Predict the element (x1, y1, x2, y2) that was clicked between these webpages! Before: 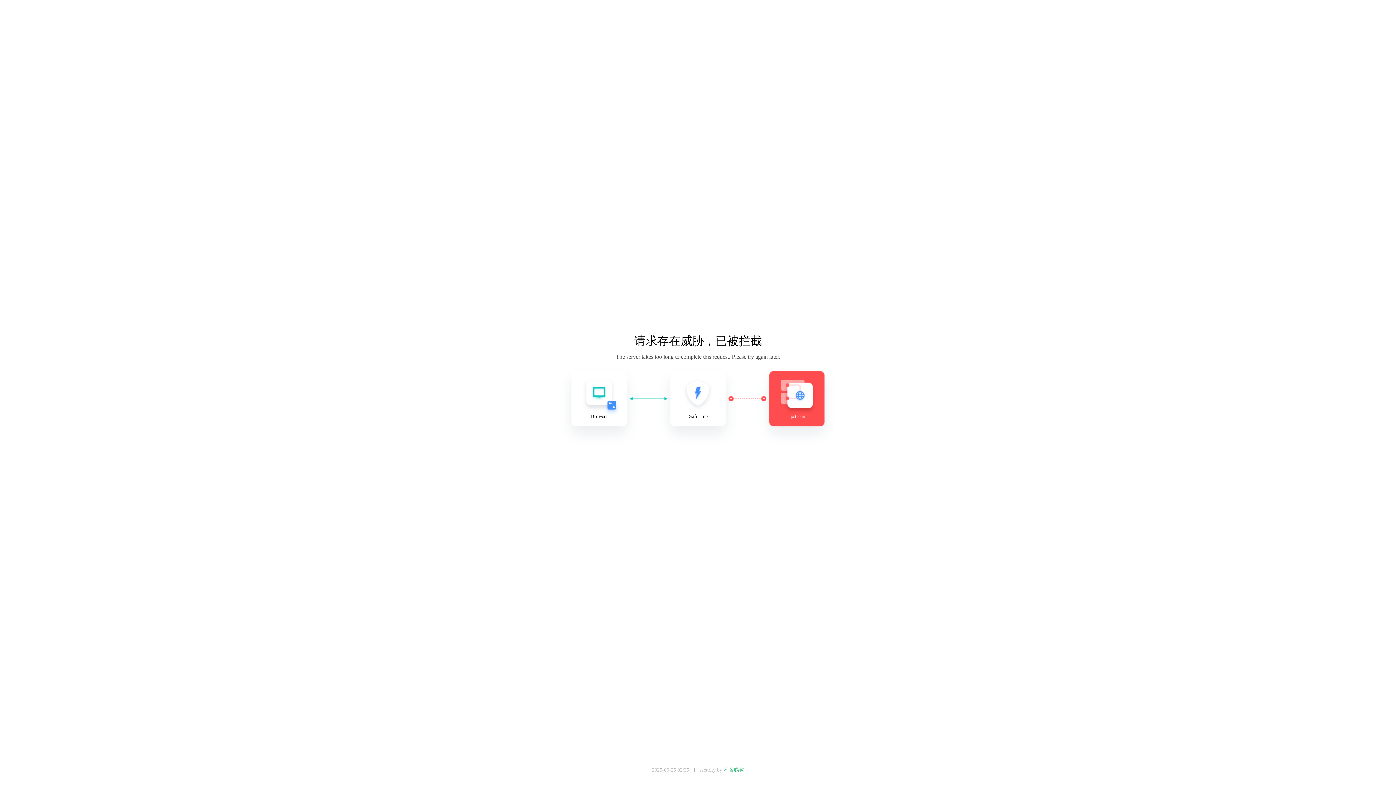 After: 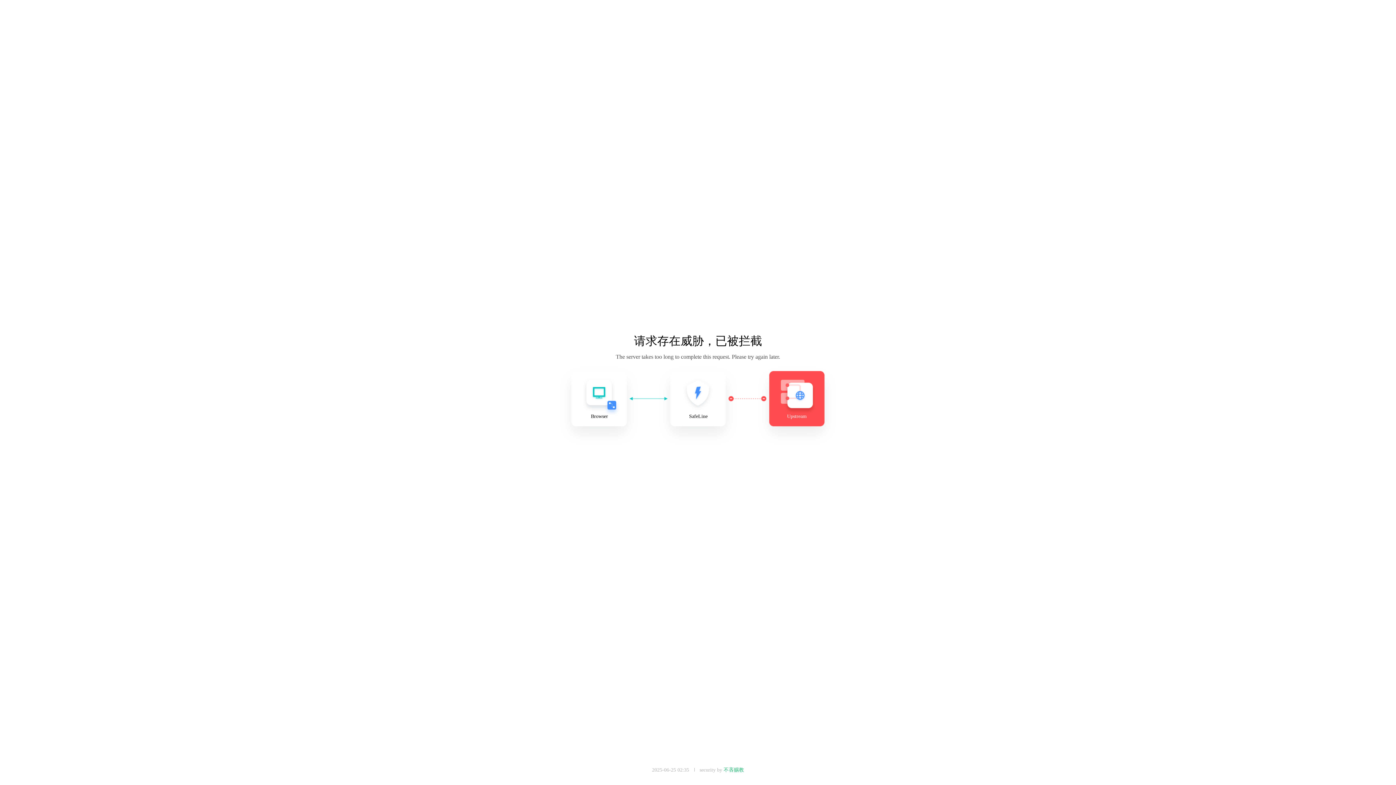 Action: bbox: (723, 767, 744, 773) label: 不吝赐教